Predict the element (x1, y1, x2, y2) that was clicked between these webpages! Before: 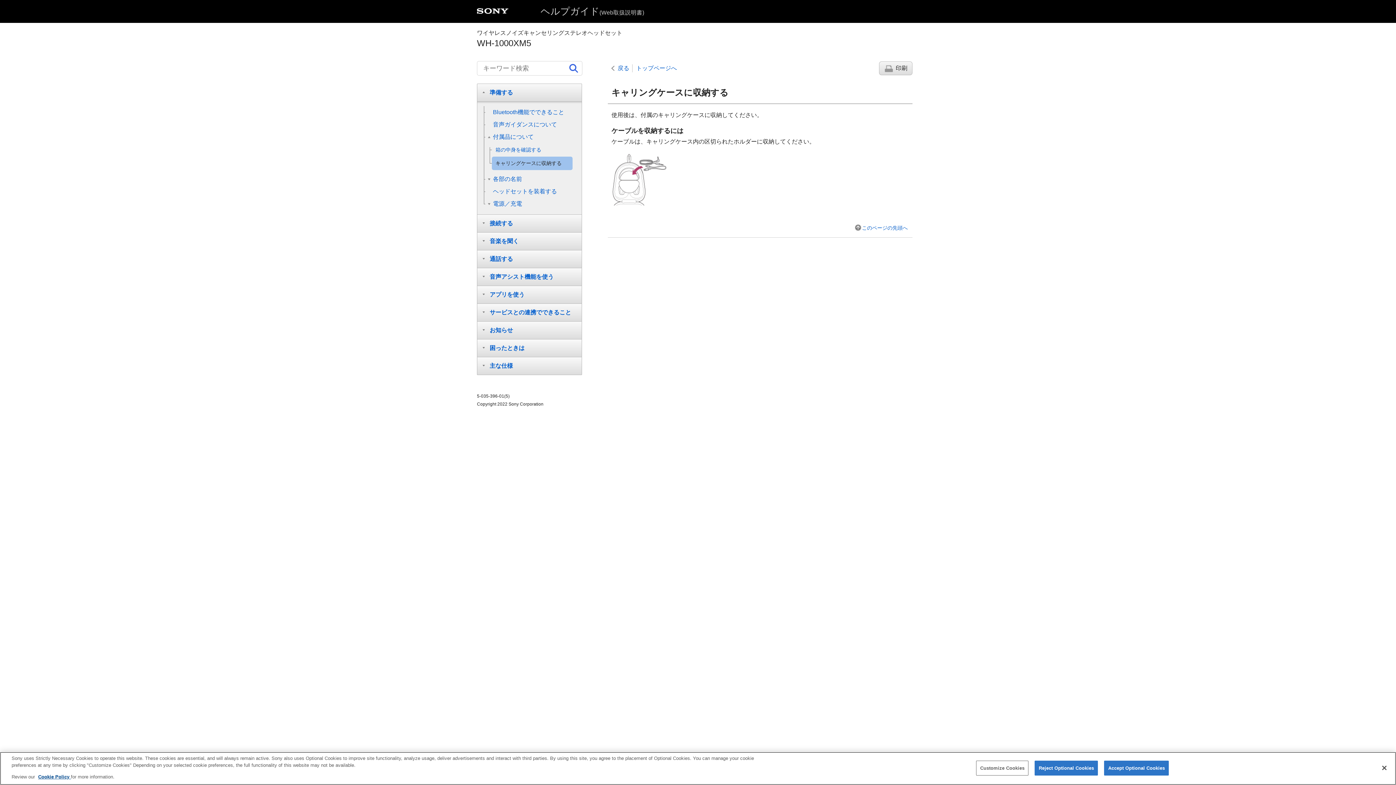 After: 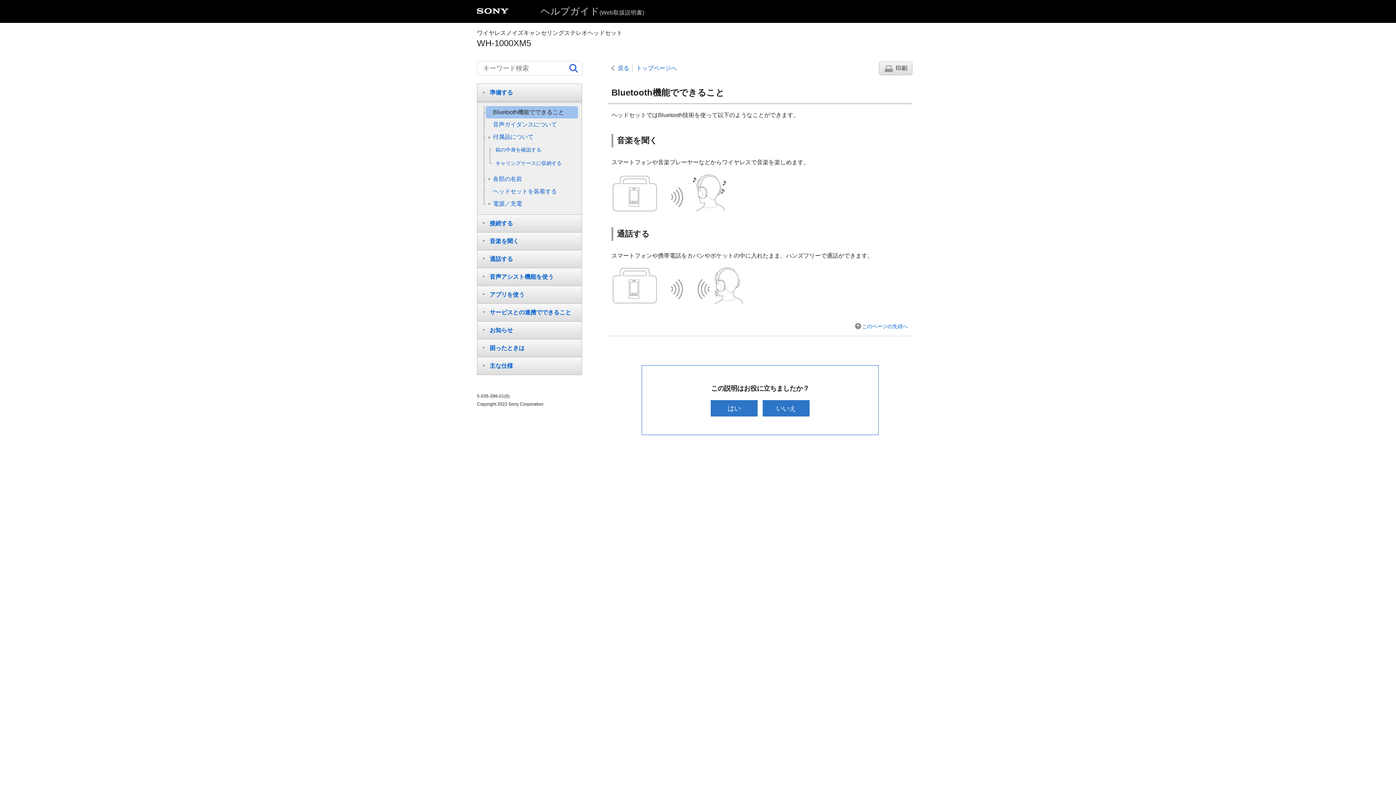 Action: label: Bluetooth機能でできること bbox: (485, 106, 578, 118)